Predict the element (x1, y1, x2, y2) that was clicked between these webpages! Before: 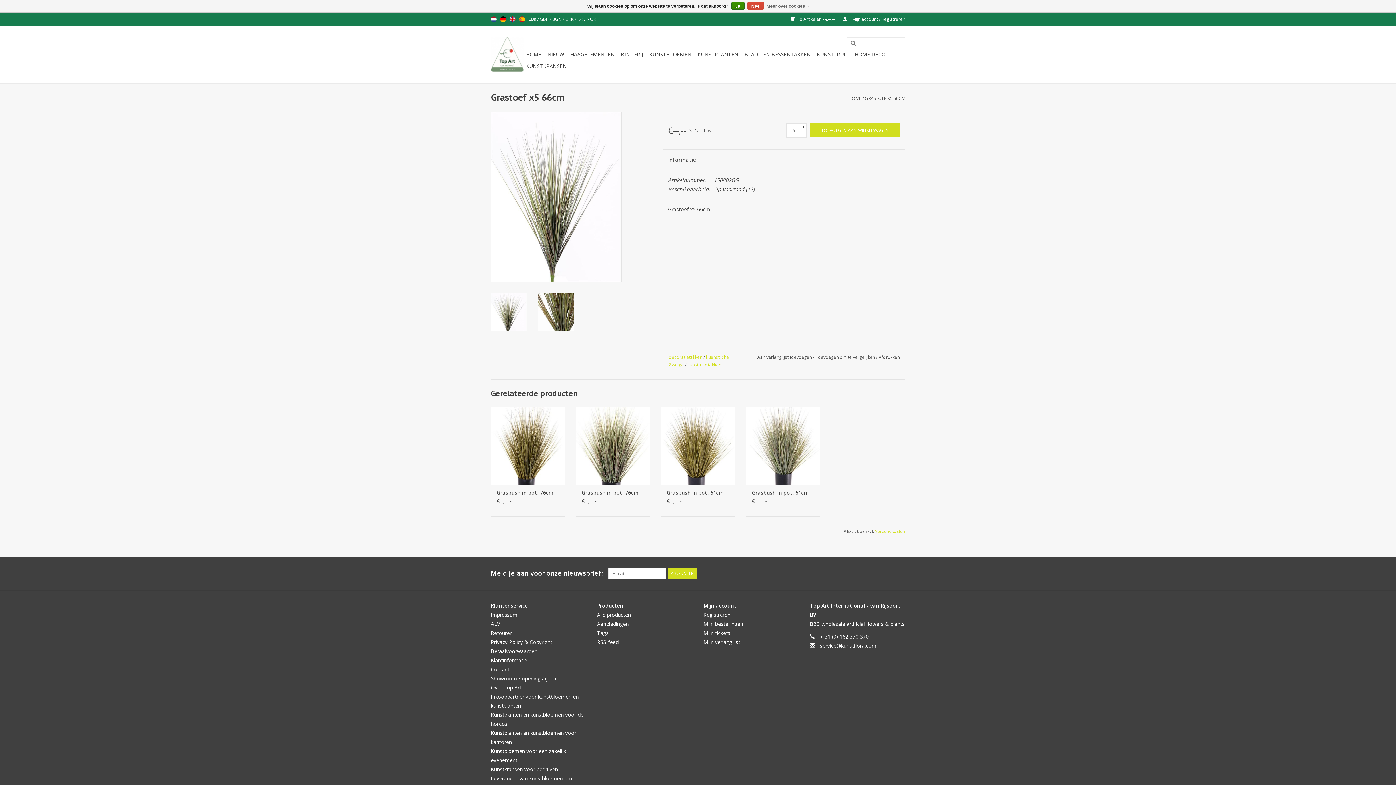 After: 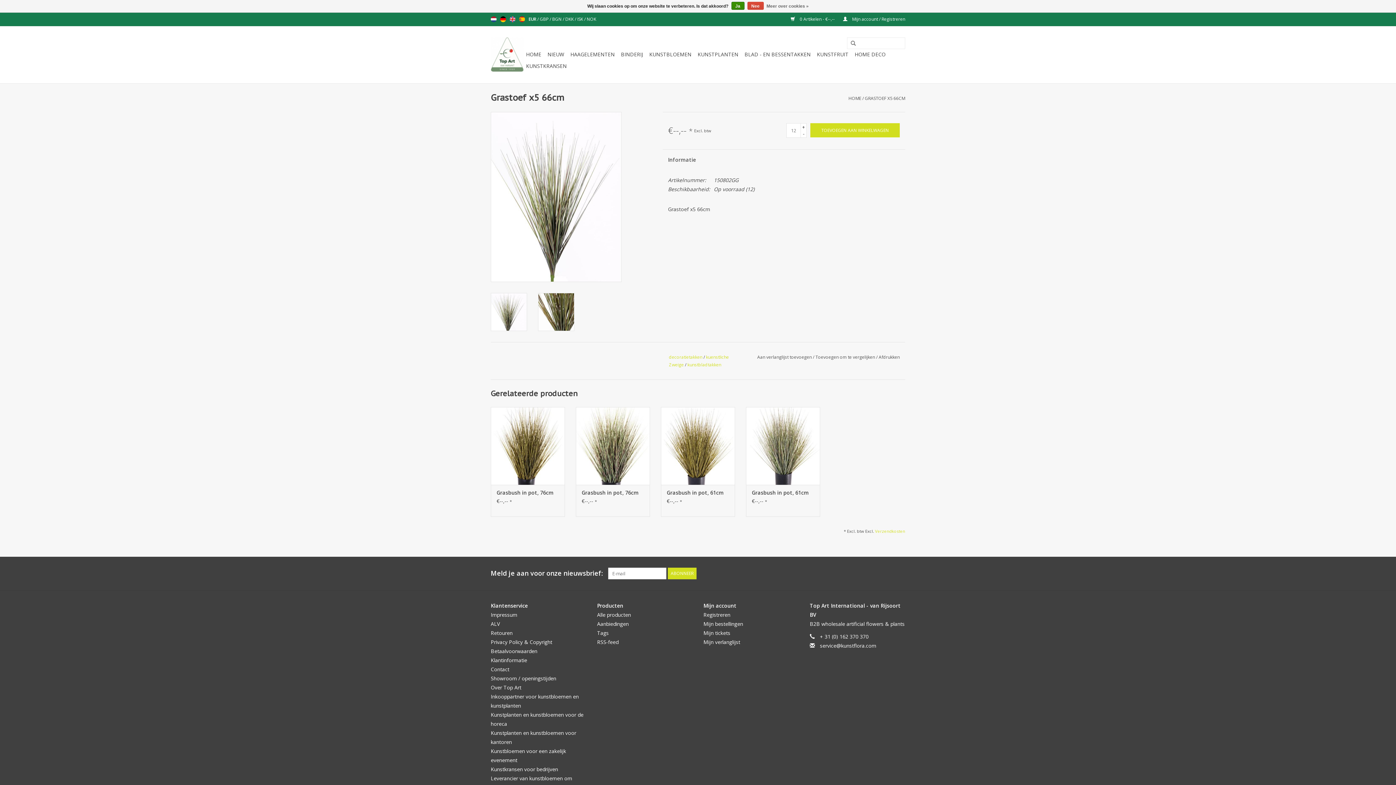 Action: label: + bbox: (801, 123, 806, 130)